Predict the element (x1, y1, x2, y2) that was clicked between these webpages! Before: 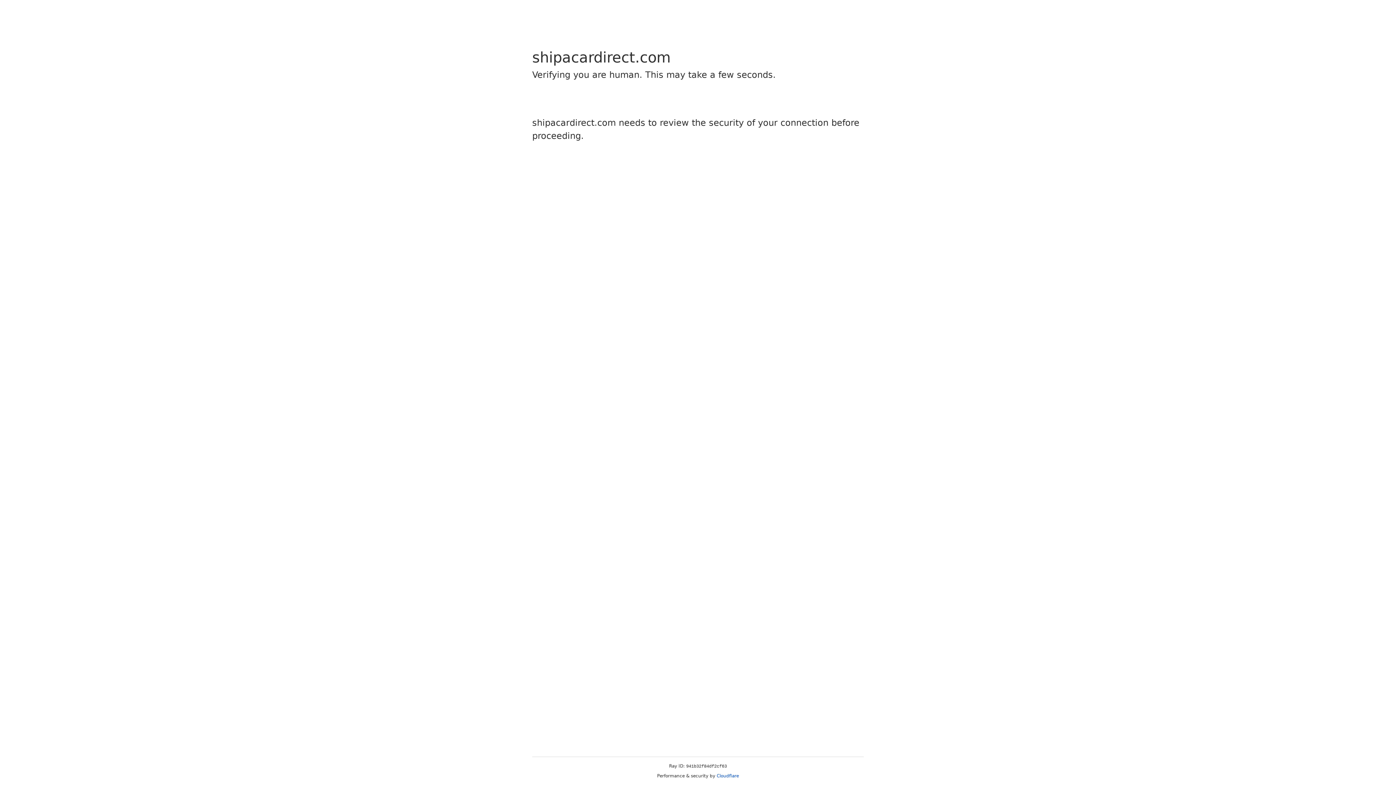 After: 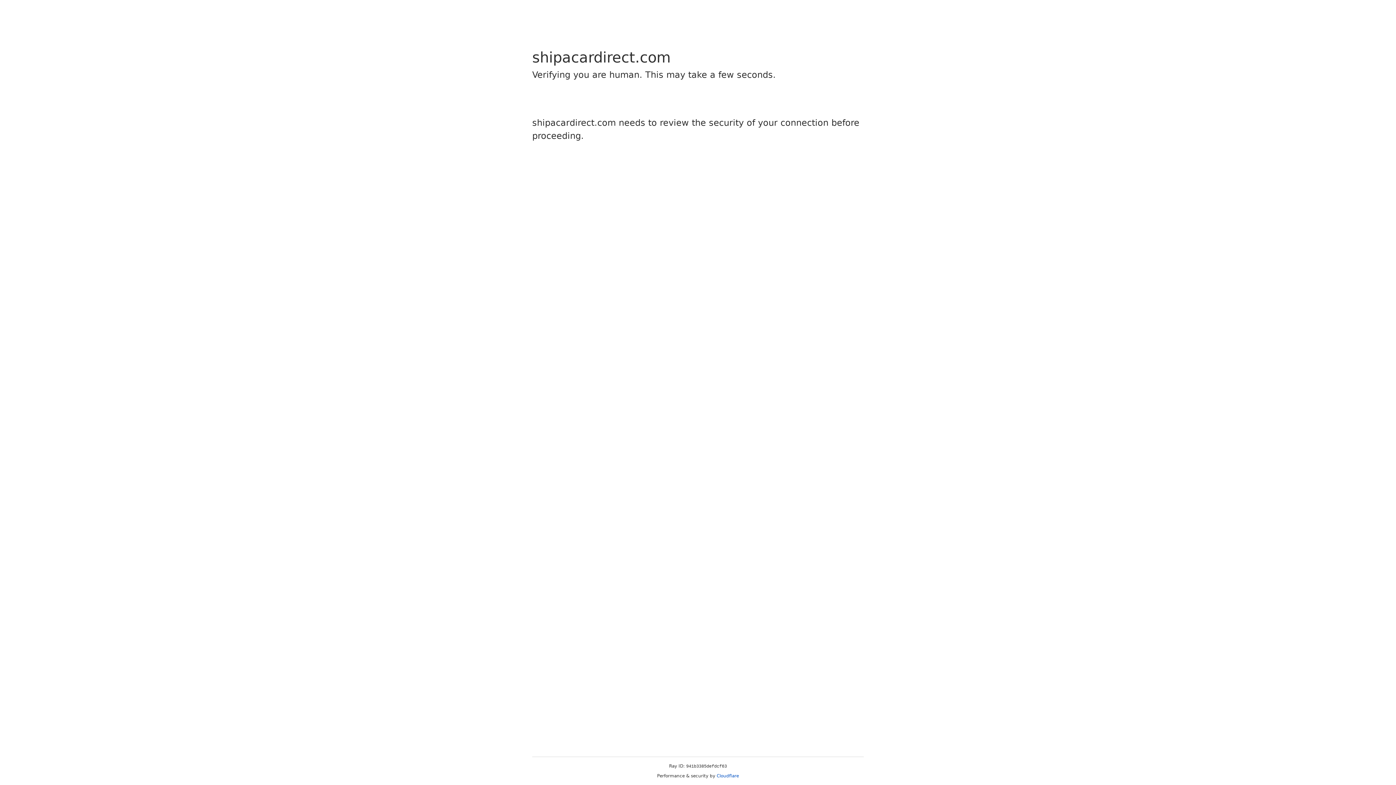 Action: label: Cloudflare bbox: (716, 773, 739, 778)